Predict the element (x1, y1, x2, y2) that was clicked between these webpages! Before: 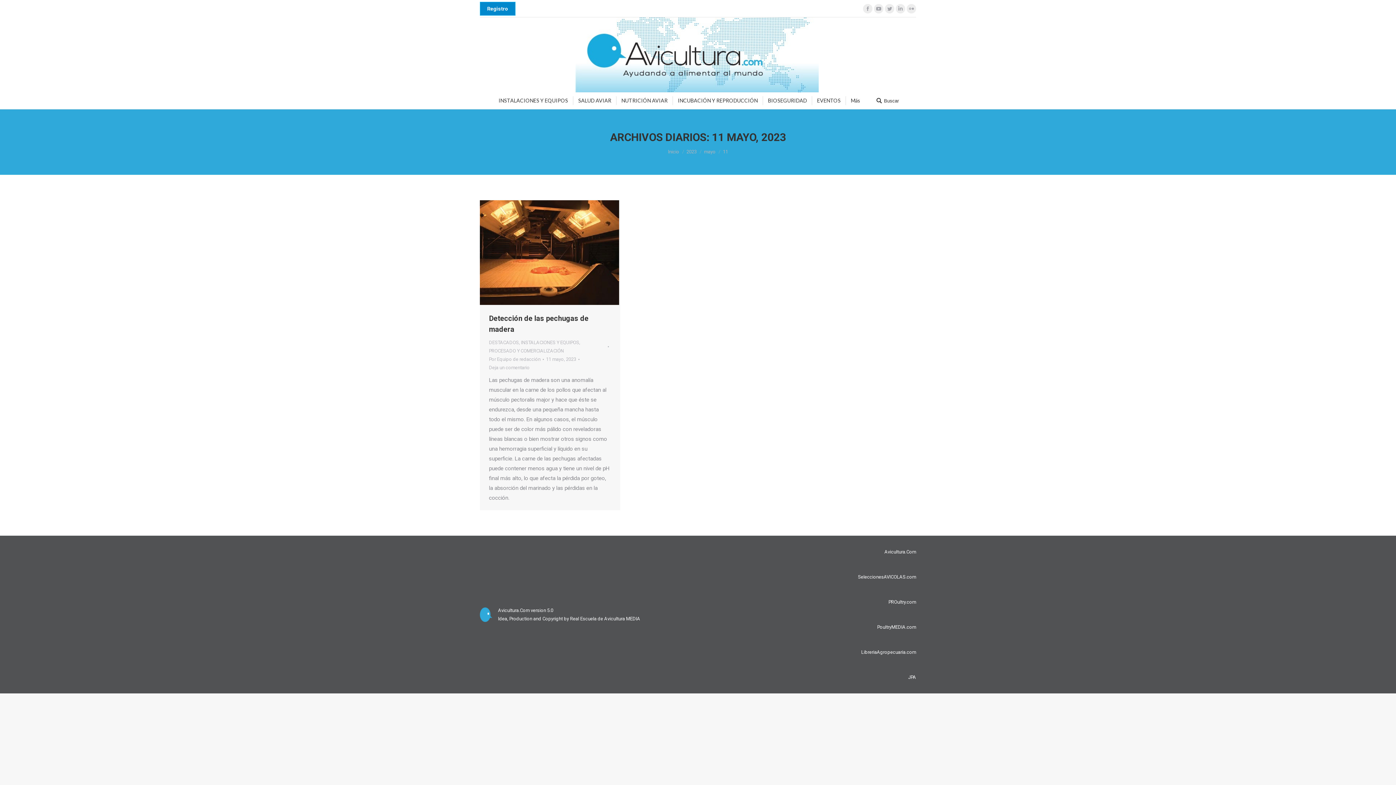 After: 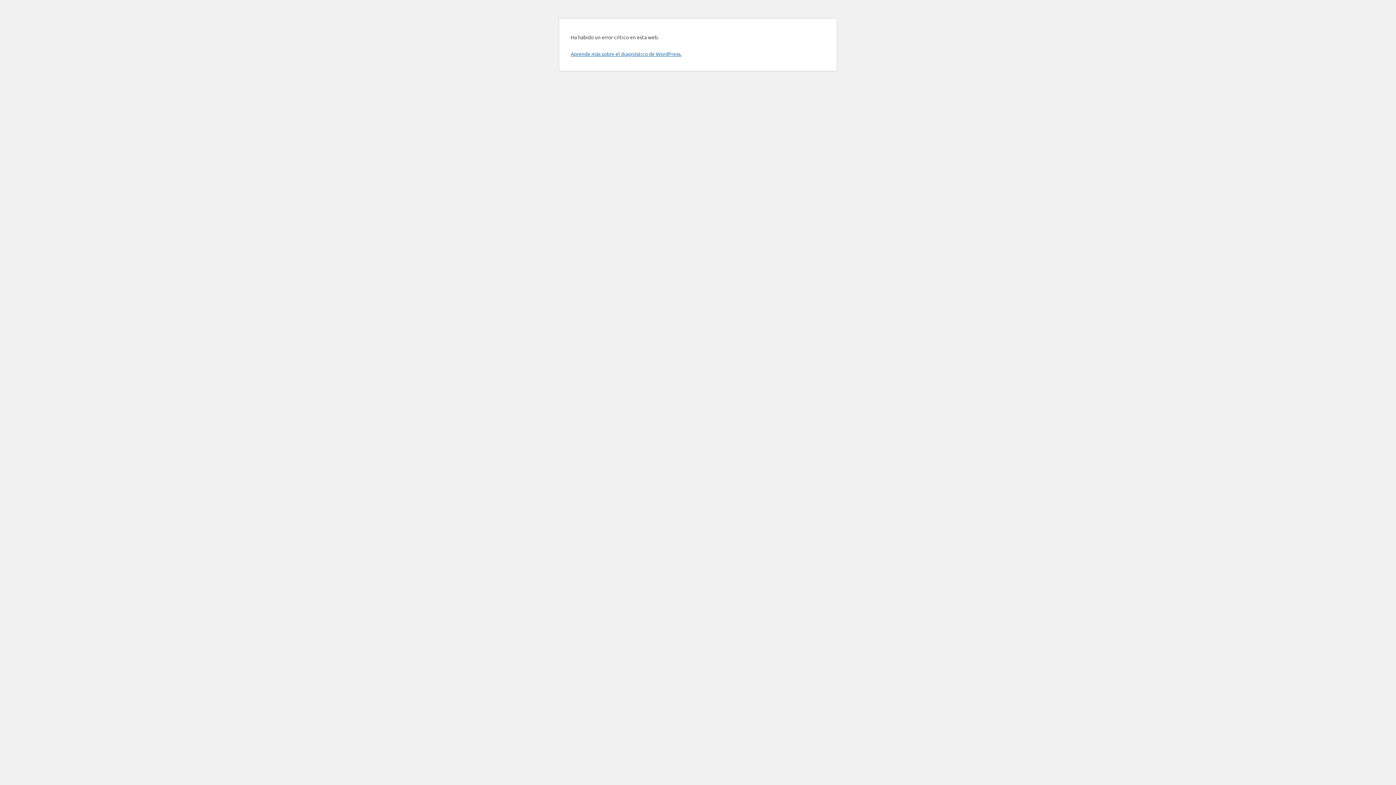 Action: label: INSTALACIONES Y EQUIPOS bbox: (497, 96, 569, 105)